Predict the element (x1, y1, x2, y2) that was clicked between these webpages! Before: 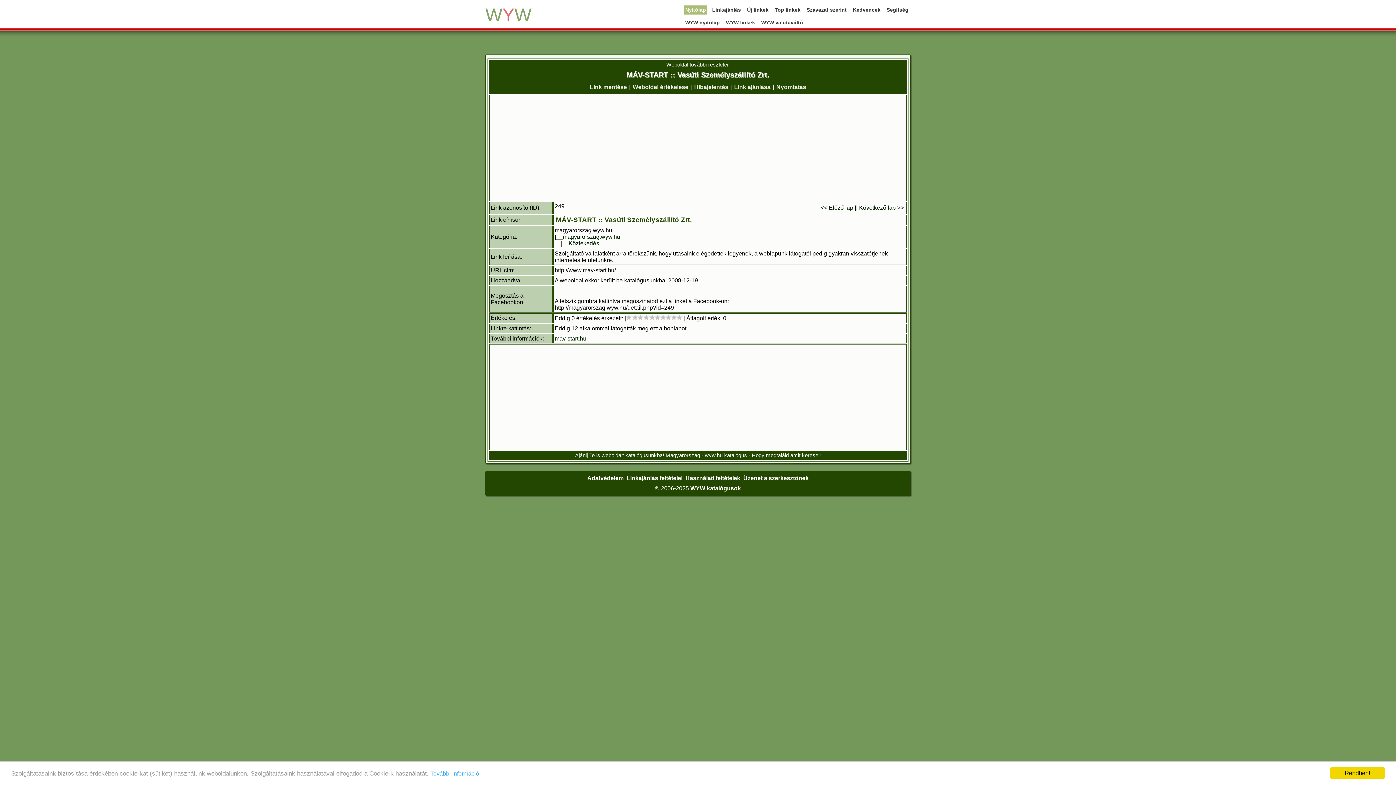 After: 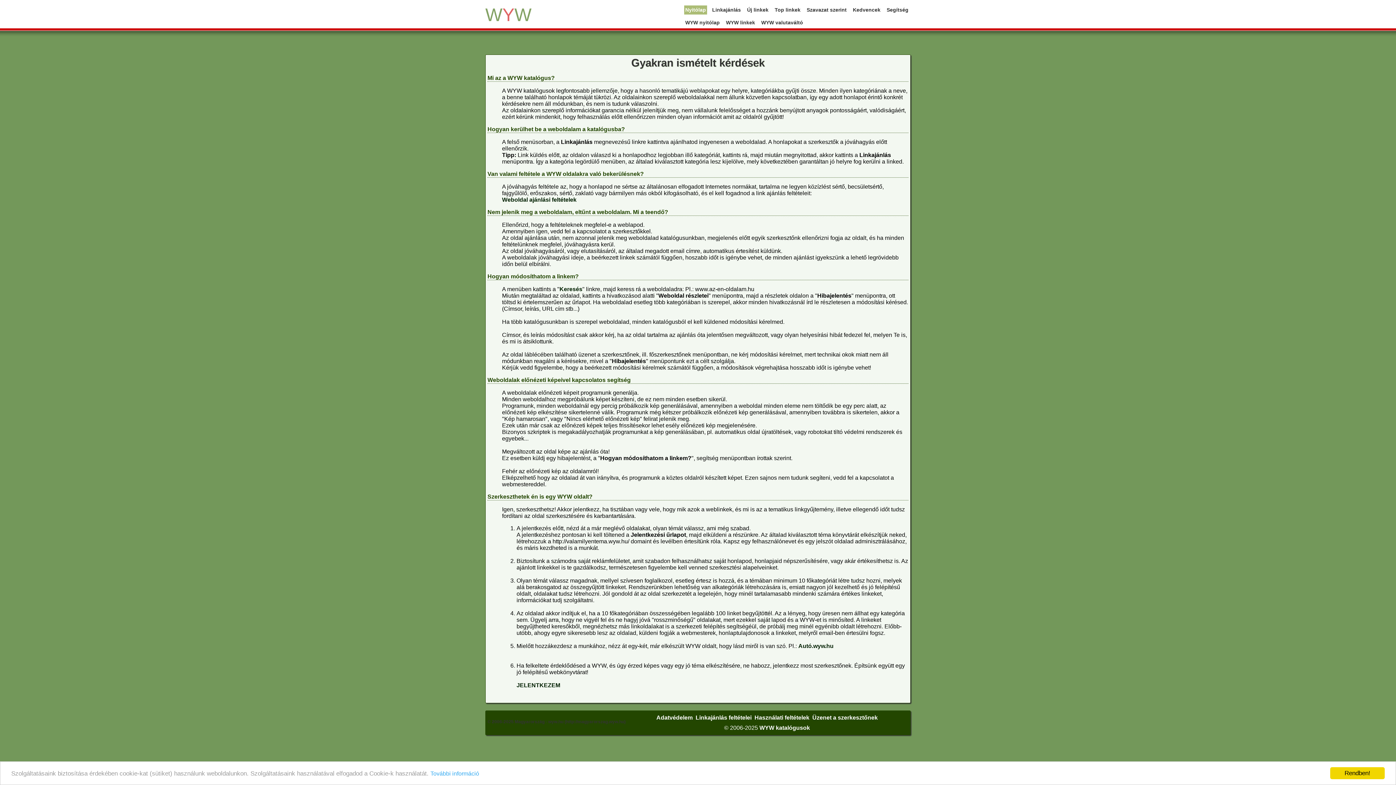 Action: label: Segítség bbox: (885, 5, 909, 14)